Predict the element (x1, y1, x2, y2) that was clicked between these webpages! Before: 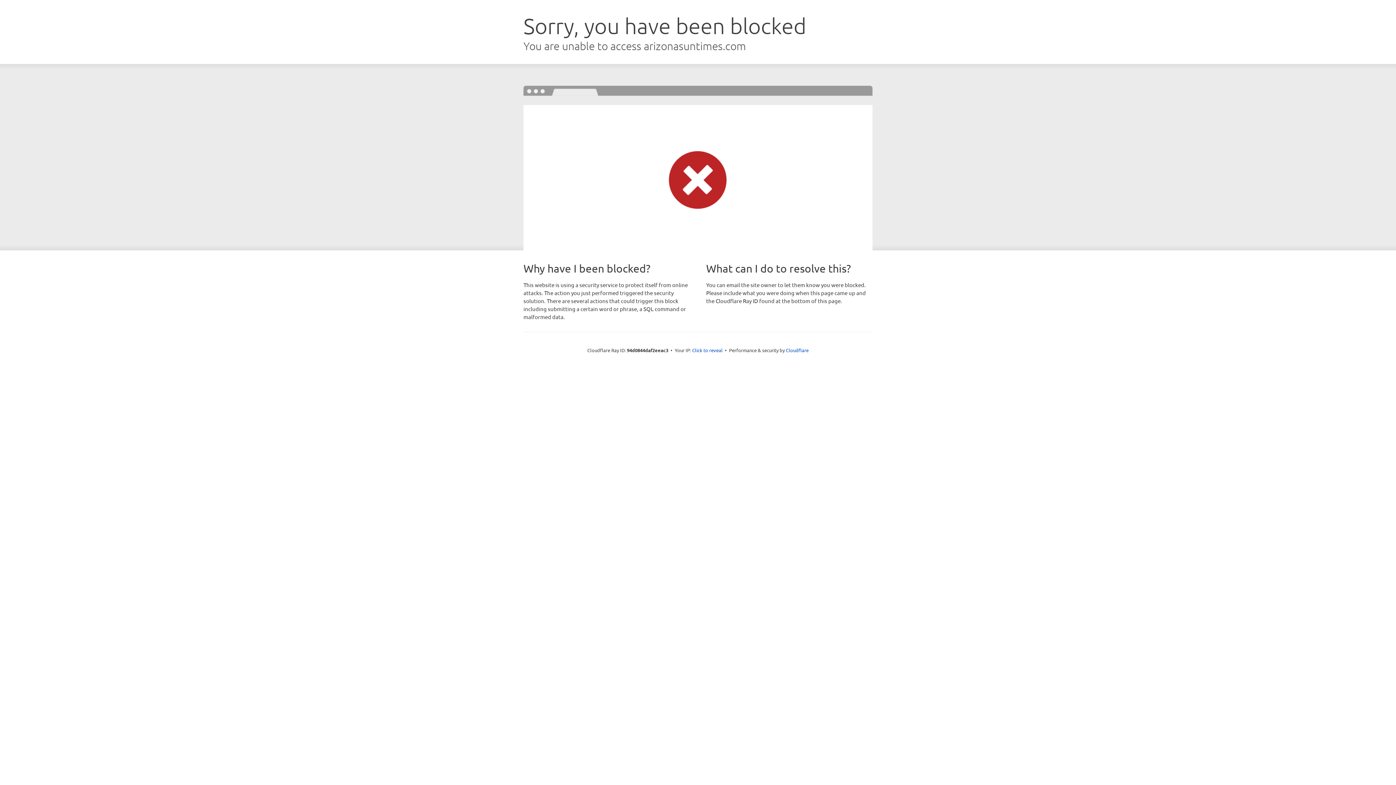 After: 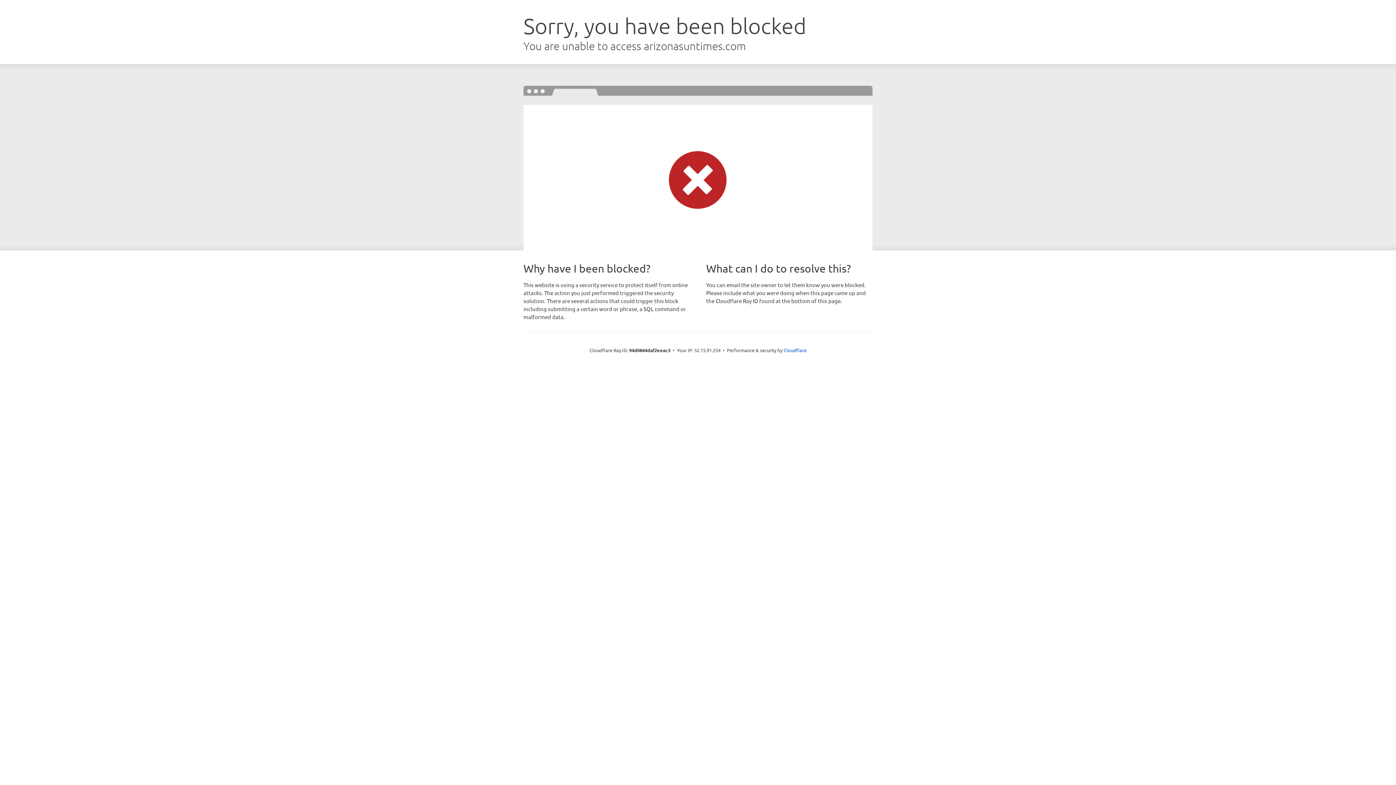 Action: label: Click to reveal bbox: (692, 346, 722, 353)